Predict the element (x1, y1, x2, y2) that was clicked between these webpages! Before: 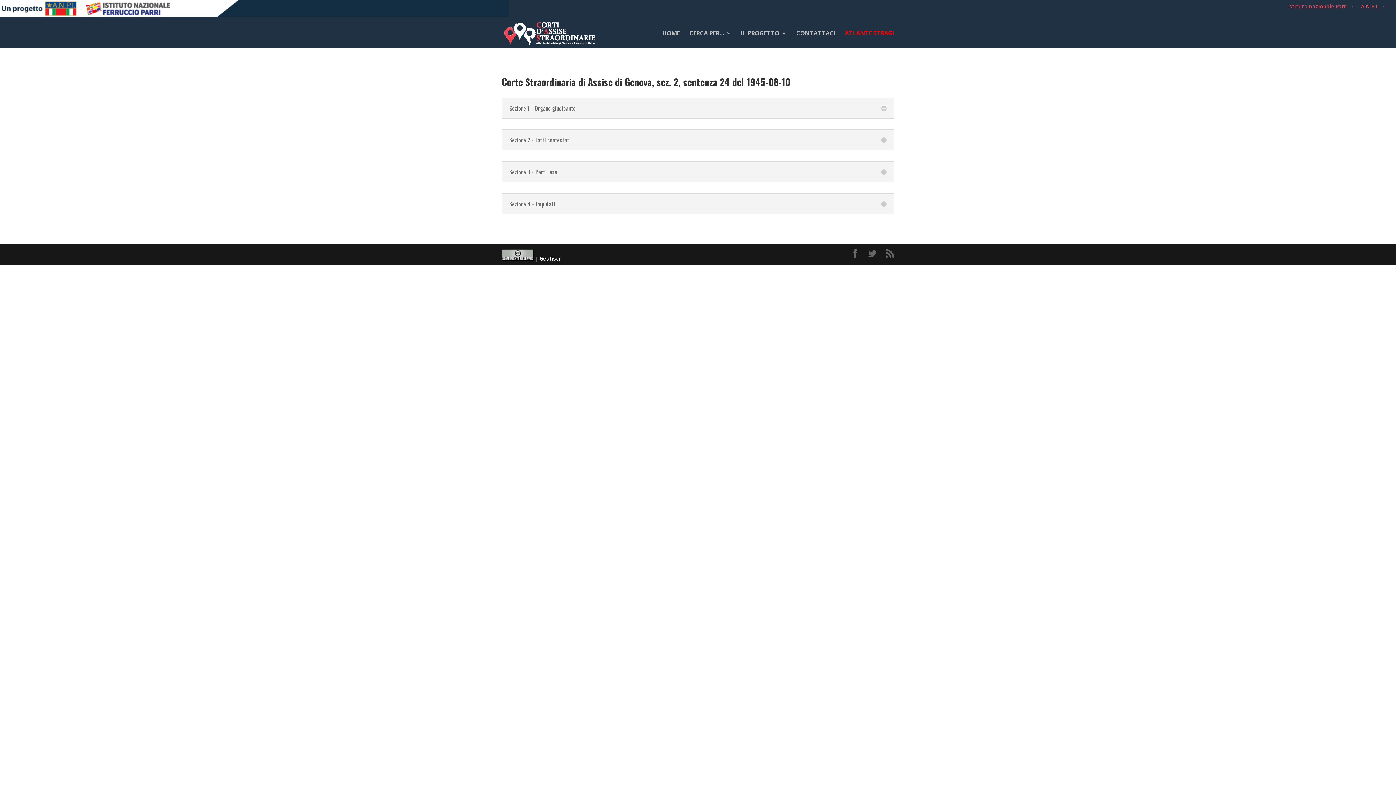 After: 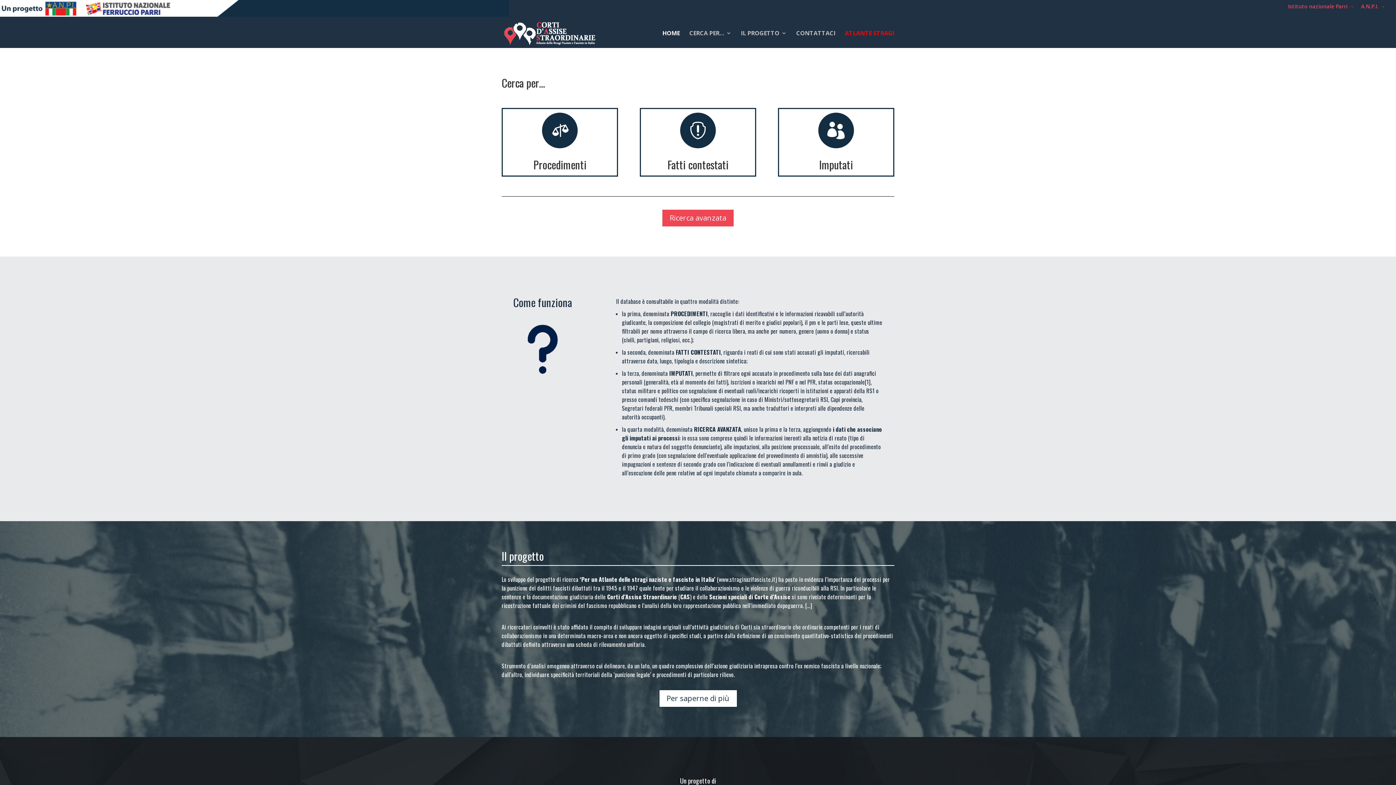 Action: label: HOME bbox: (662, 30, 680, 48)